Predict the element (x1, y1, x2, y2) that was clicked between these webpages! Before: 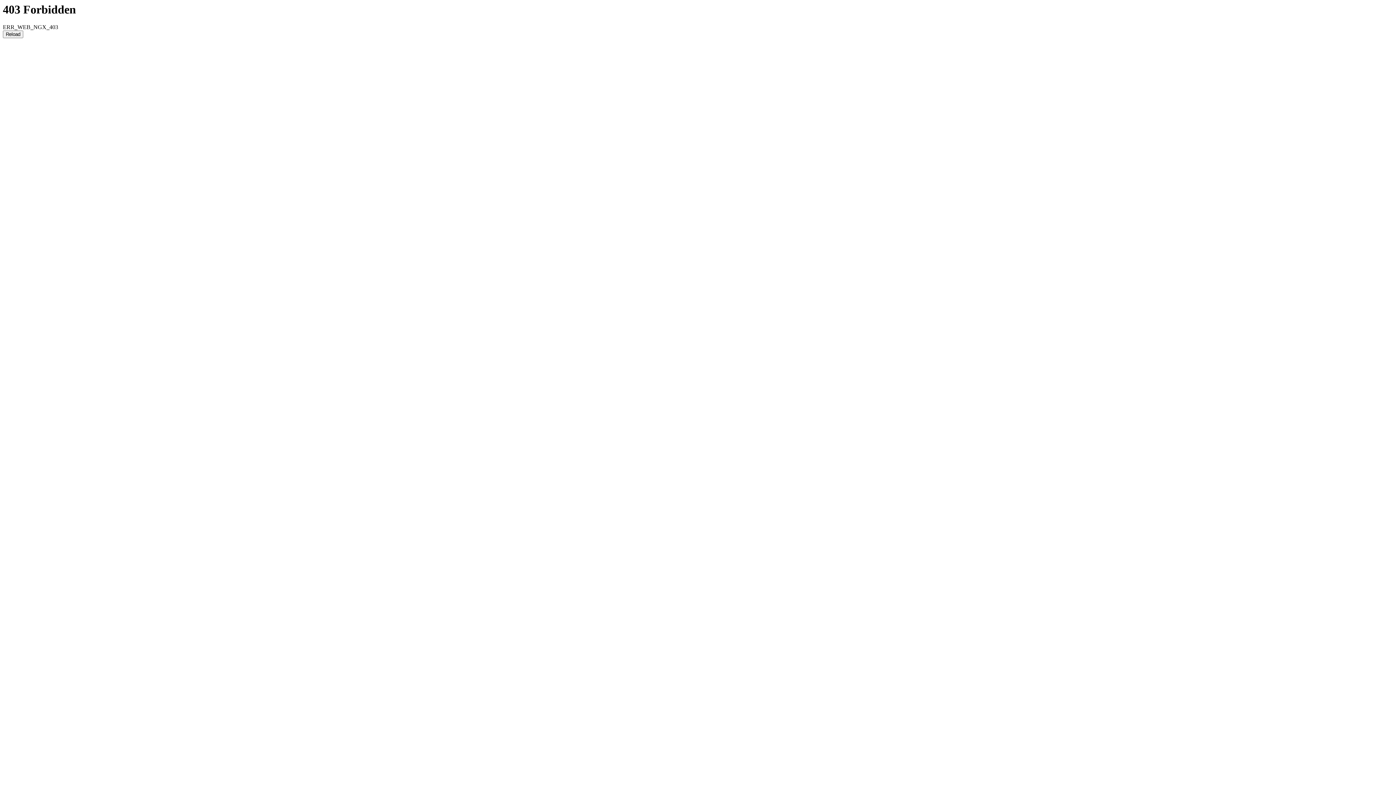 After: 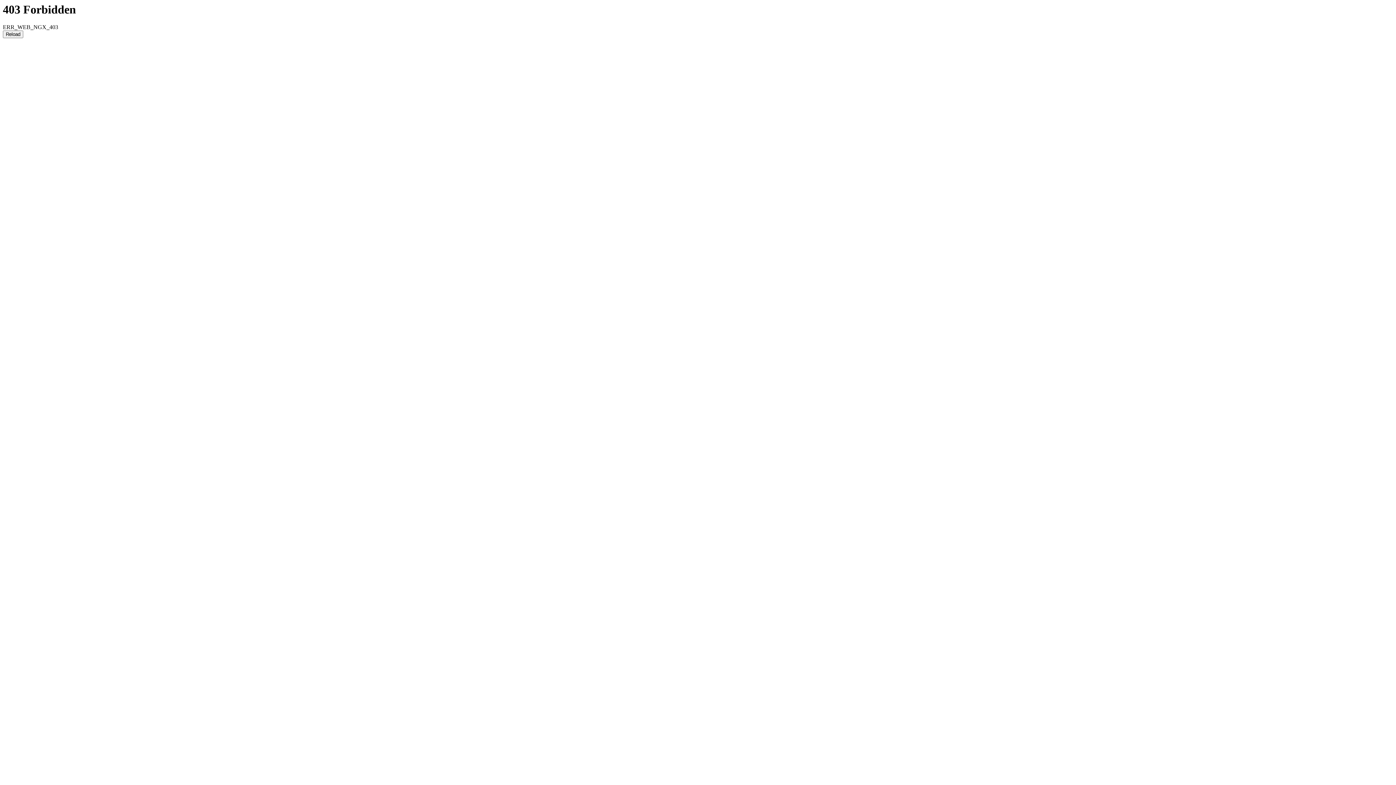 Action: label: Reload bbox: (2, 30, 23, 38)